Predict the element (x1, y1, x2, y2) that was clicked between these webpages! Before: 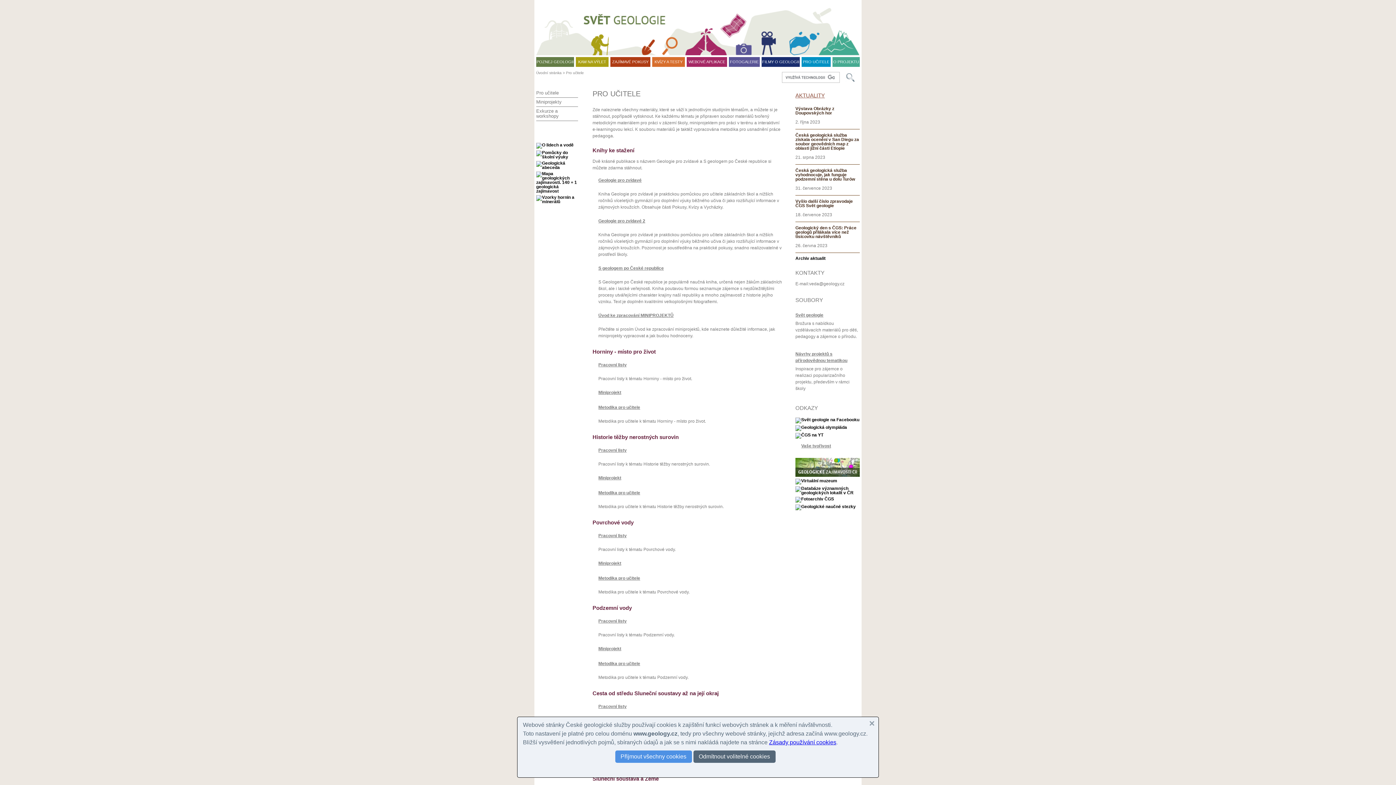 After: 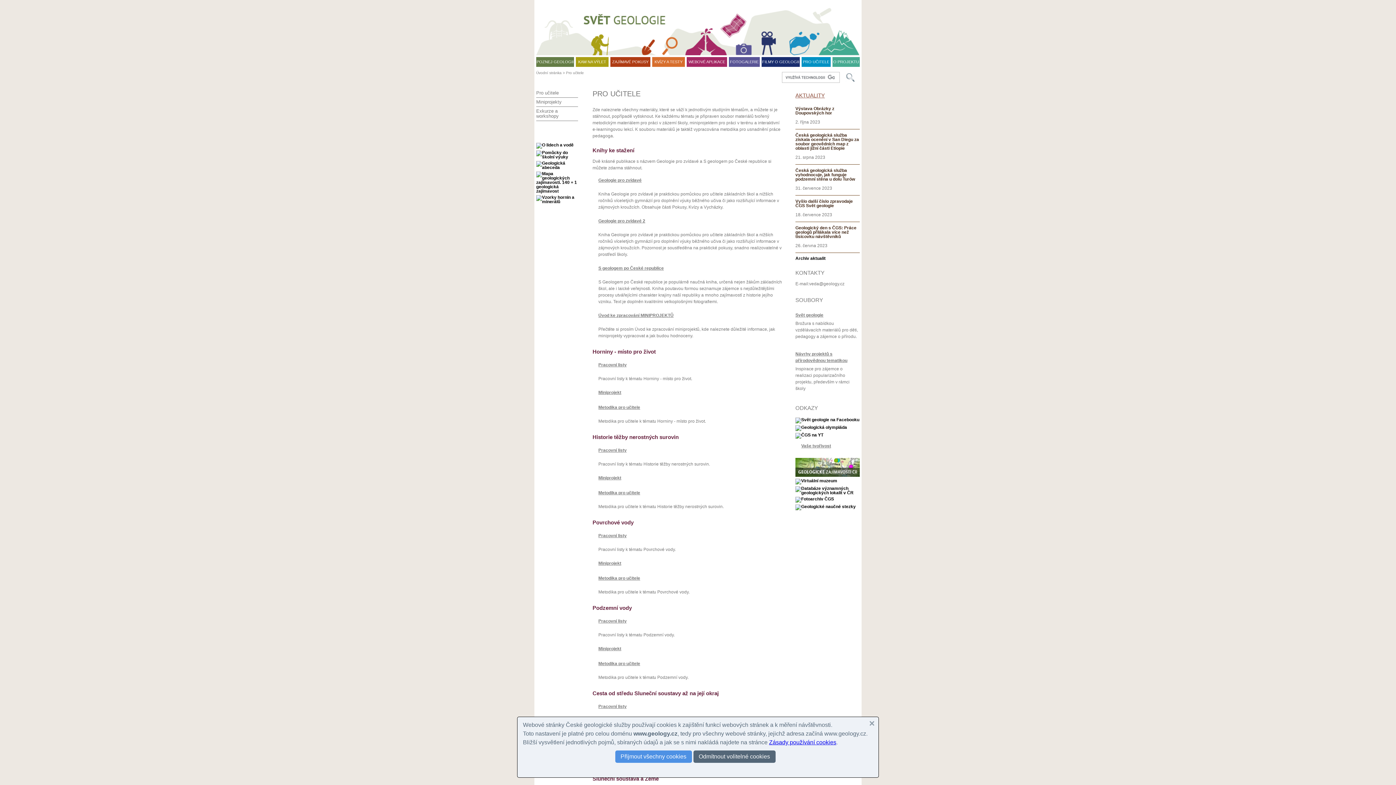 Action: bbox: (598, 661, 640, 666) label: Metodika pro učitele